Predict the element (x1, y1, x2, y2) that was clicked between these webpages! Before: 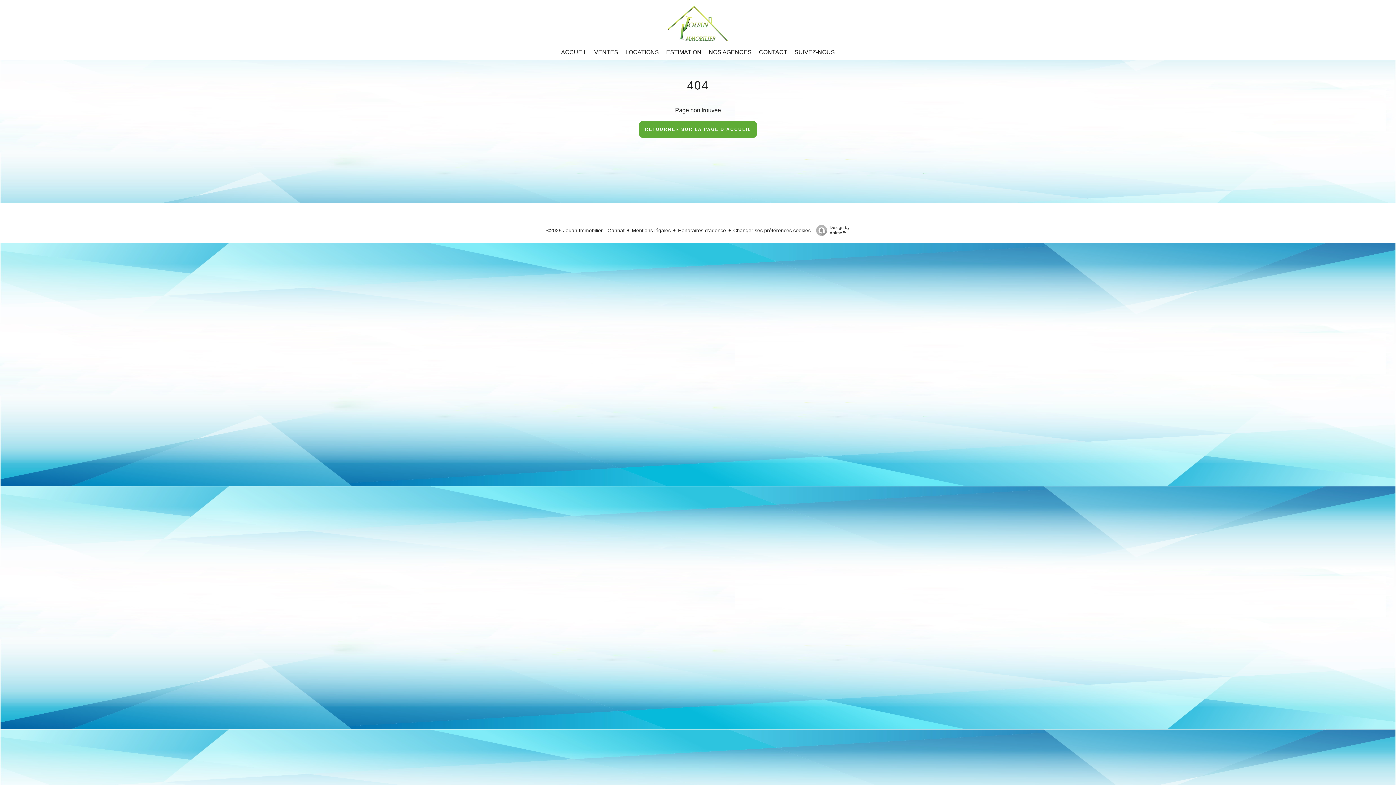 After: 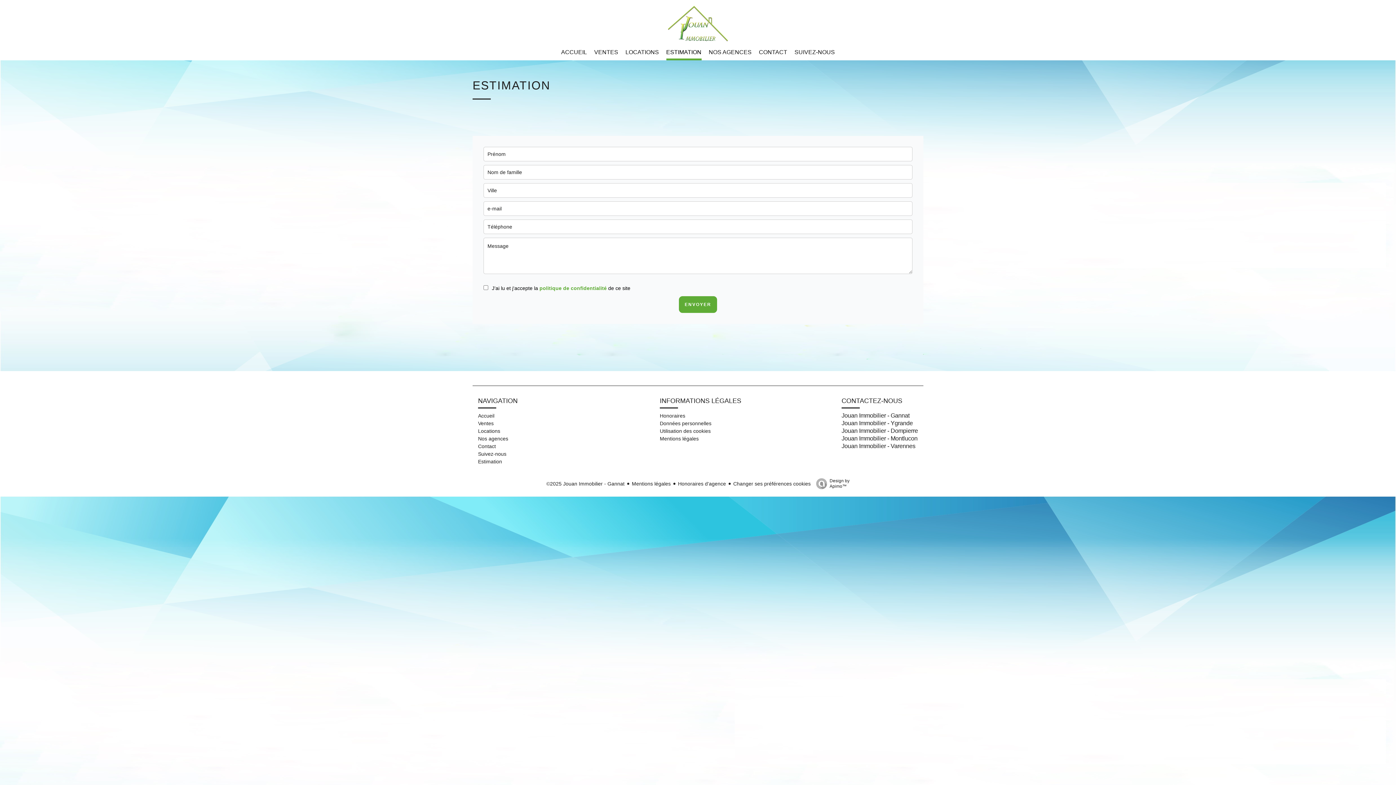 Action: label: ESTIMATION bbox: (666, 49, 701, 55)